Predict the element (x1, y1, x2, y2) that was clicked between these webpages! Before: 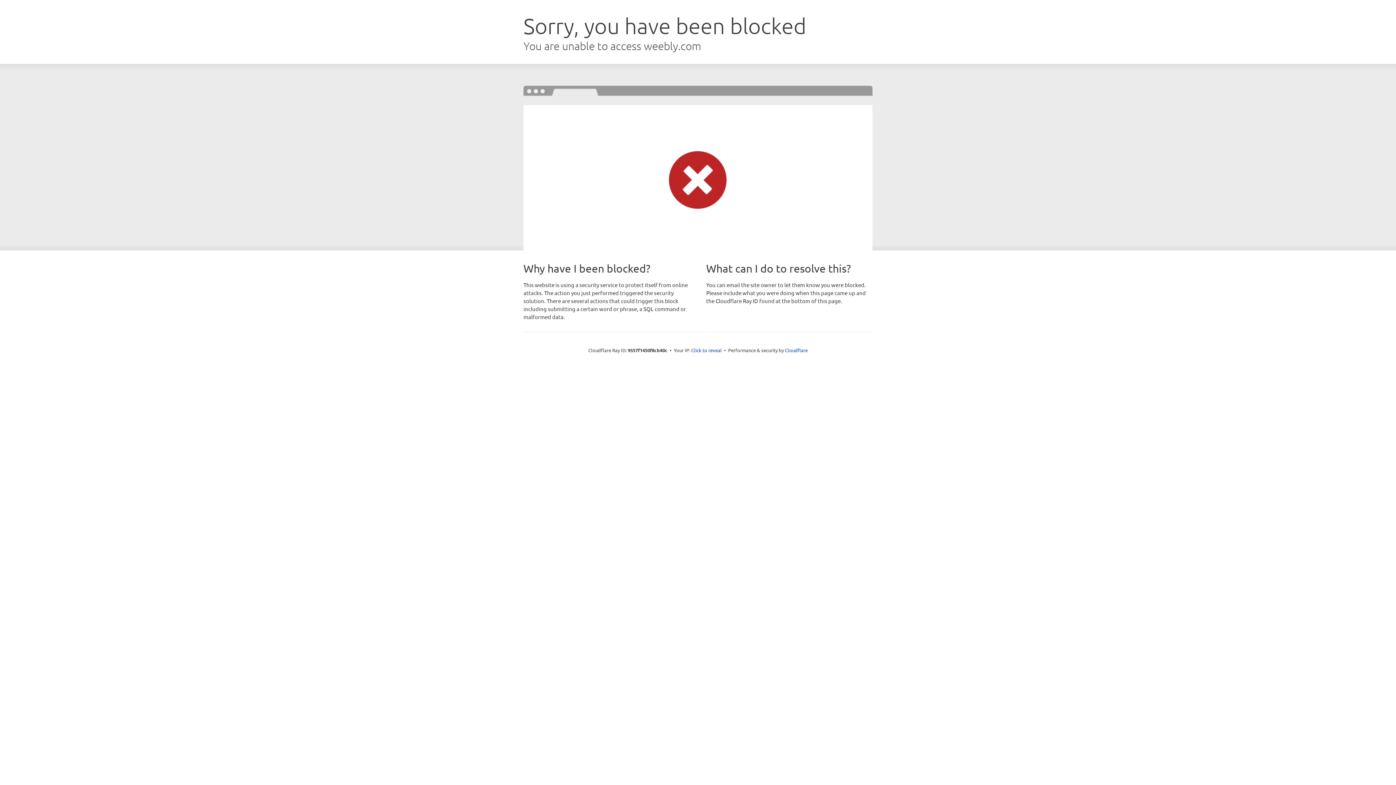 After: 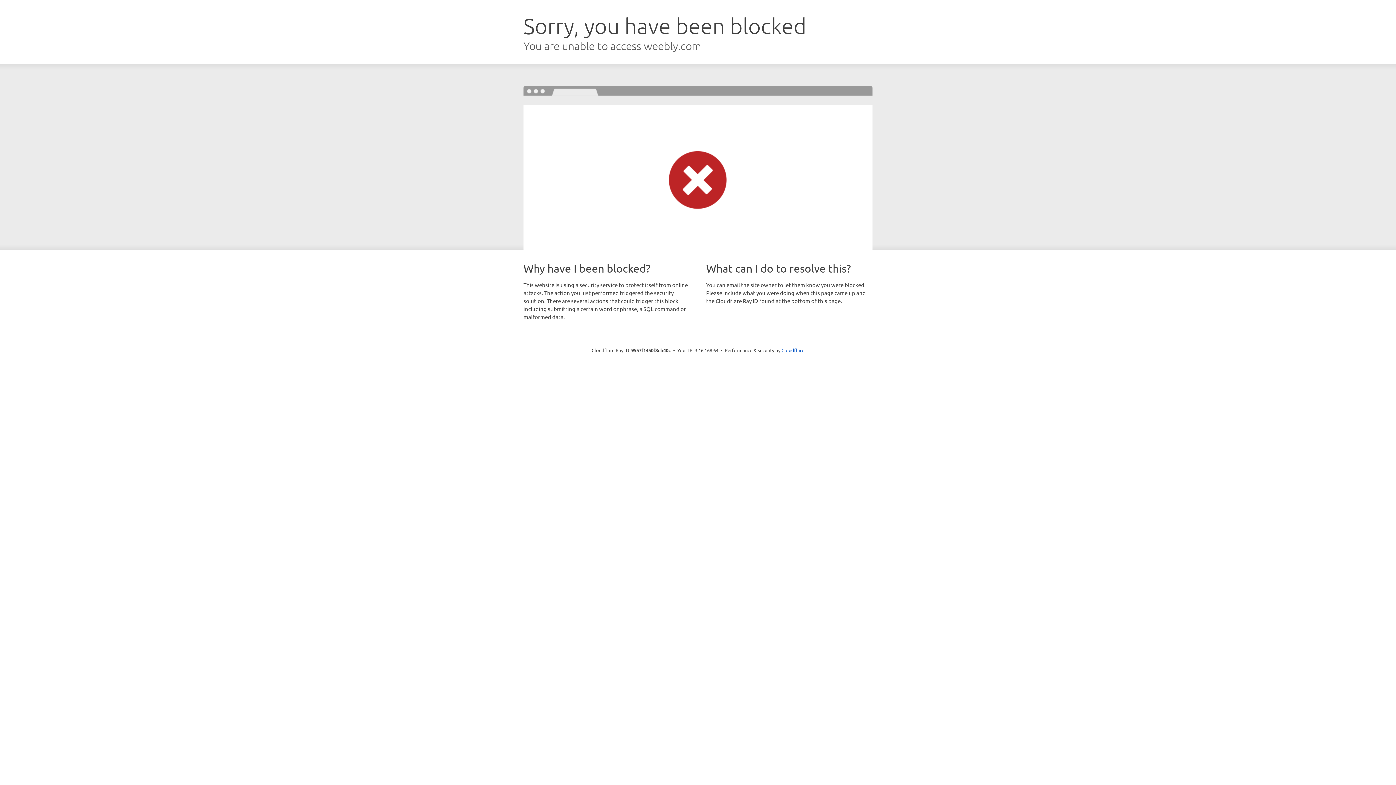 Action: label: Click to reveal bbox: (691, 346, 722, 353)